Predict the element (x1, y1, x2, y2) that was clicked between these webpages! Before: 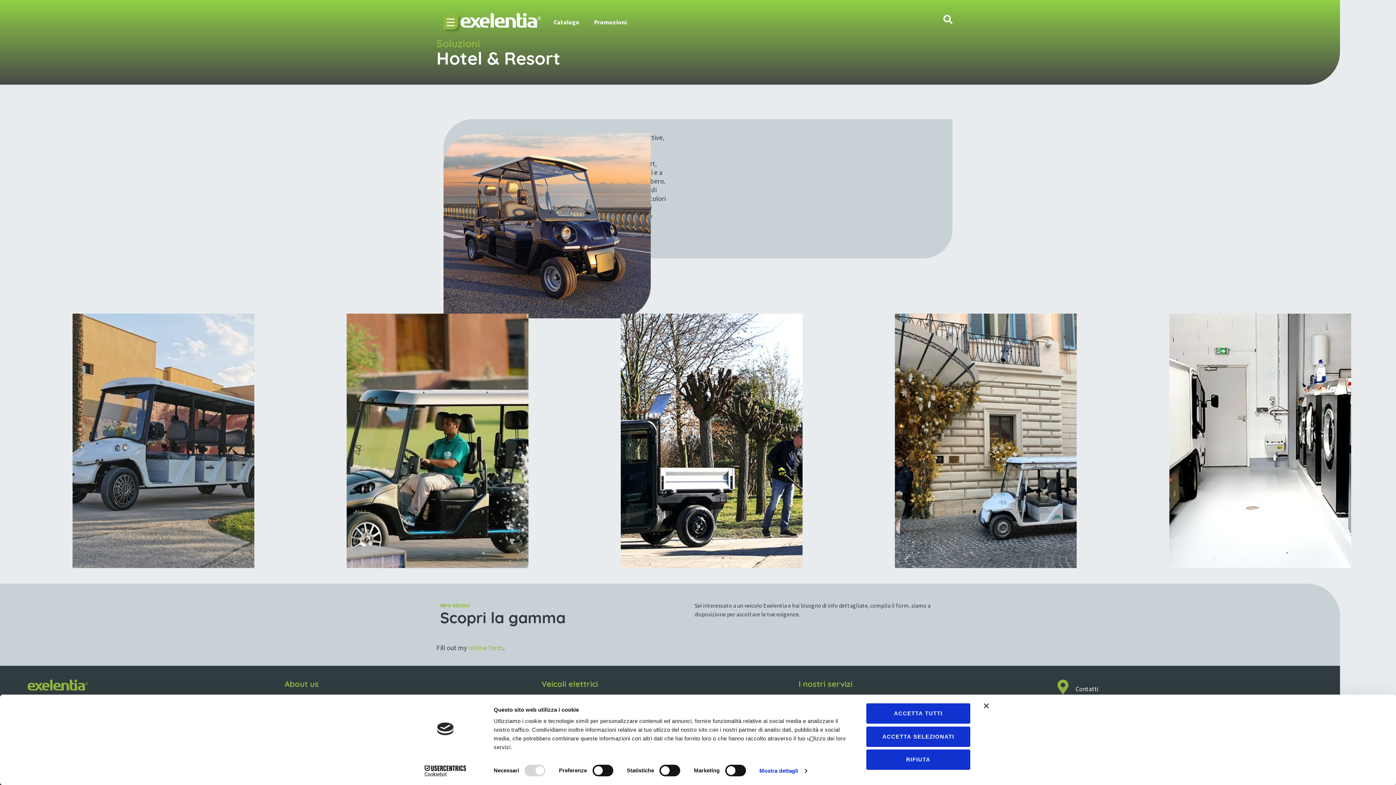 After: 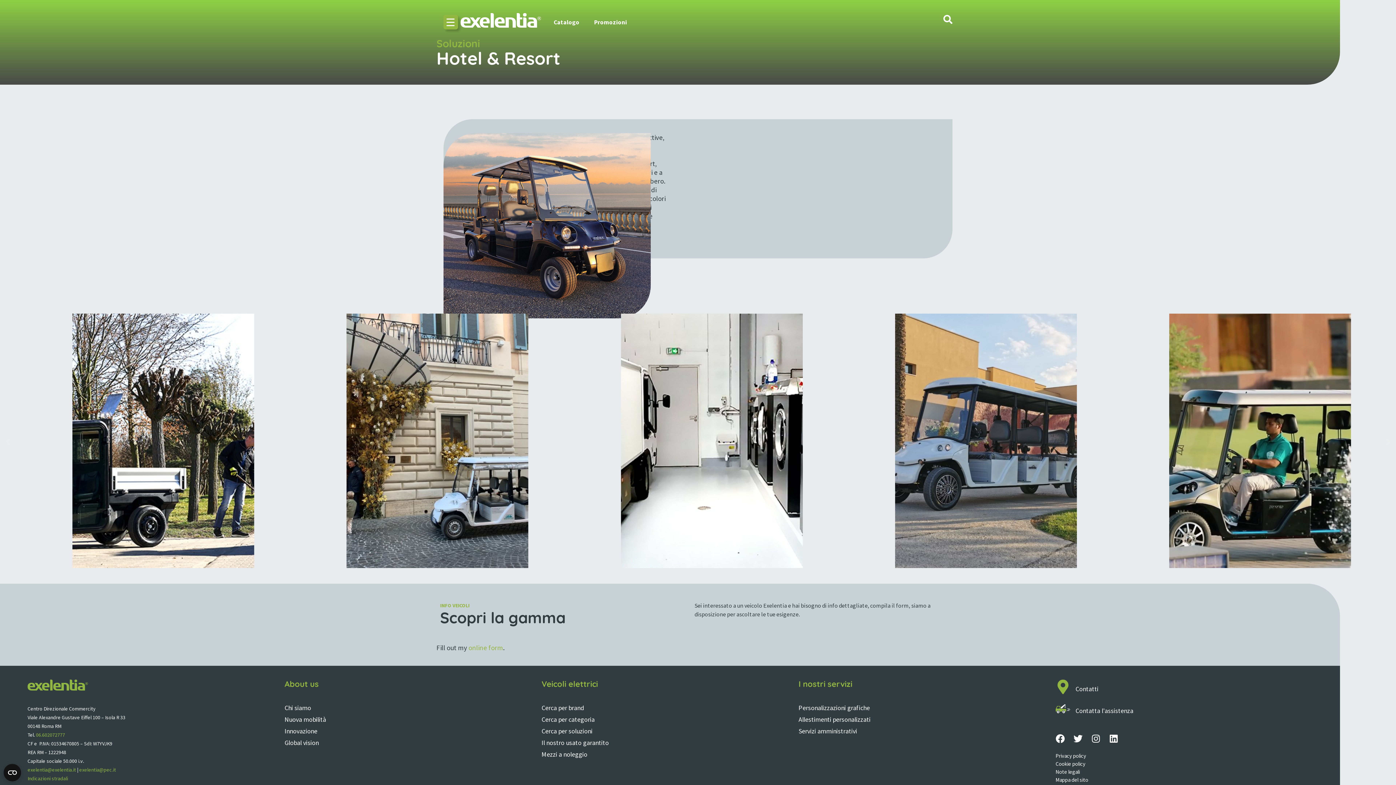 Action: label: RIFIUTA bbox: (866, 749, 970, 770)